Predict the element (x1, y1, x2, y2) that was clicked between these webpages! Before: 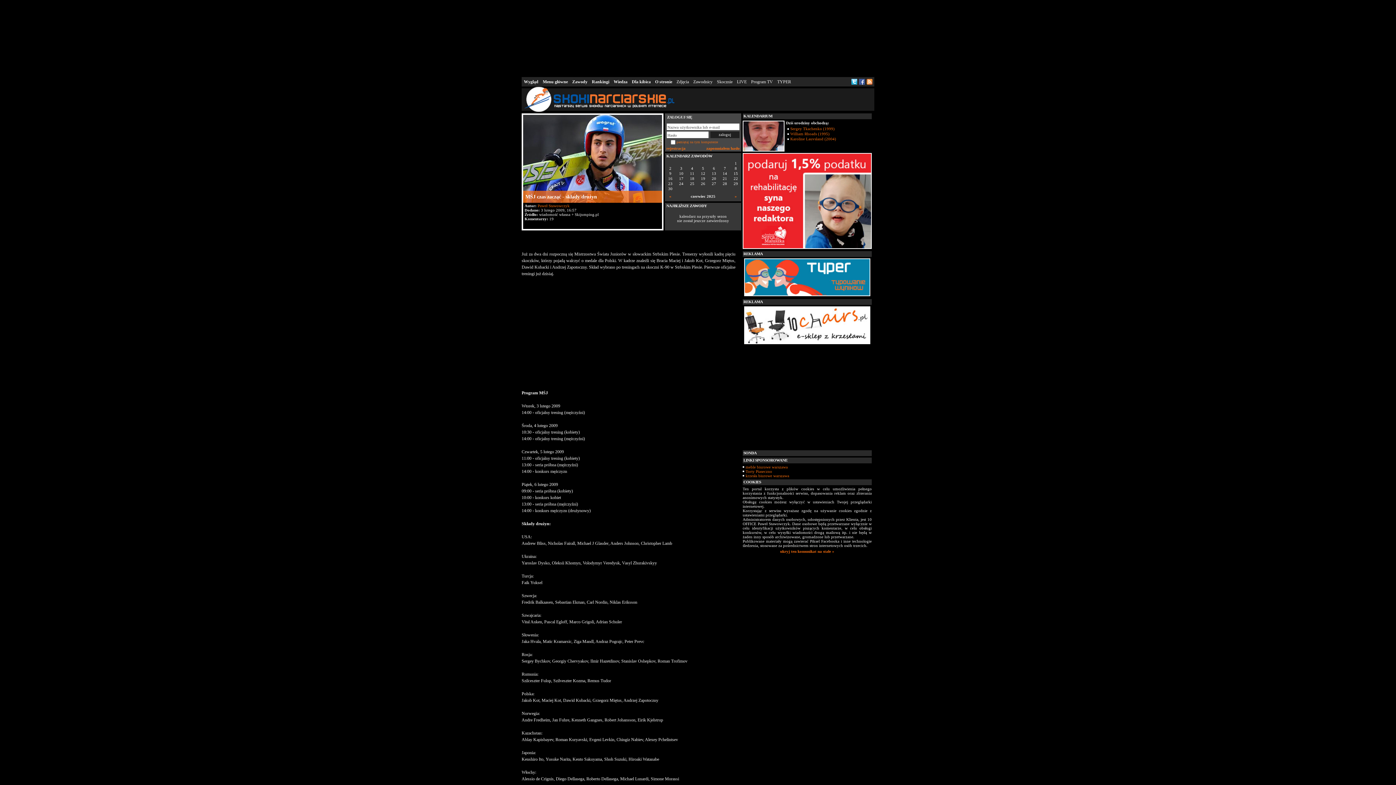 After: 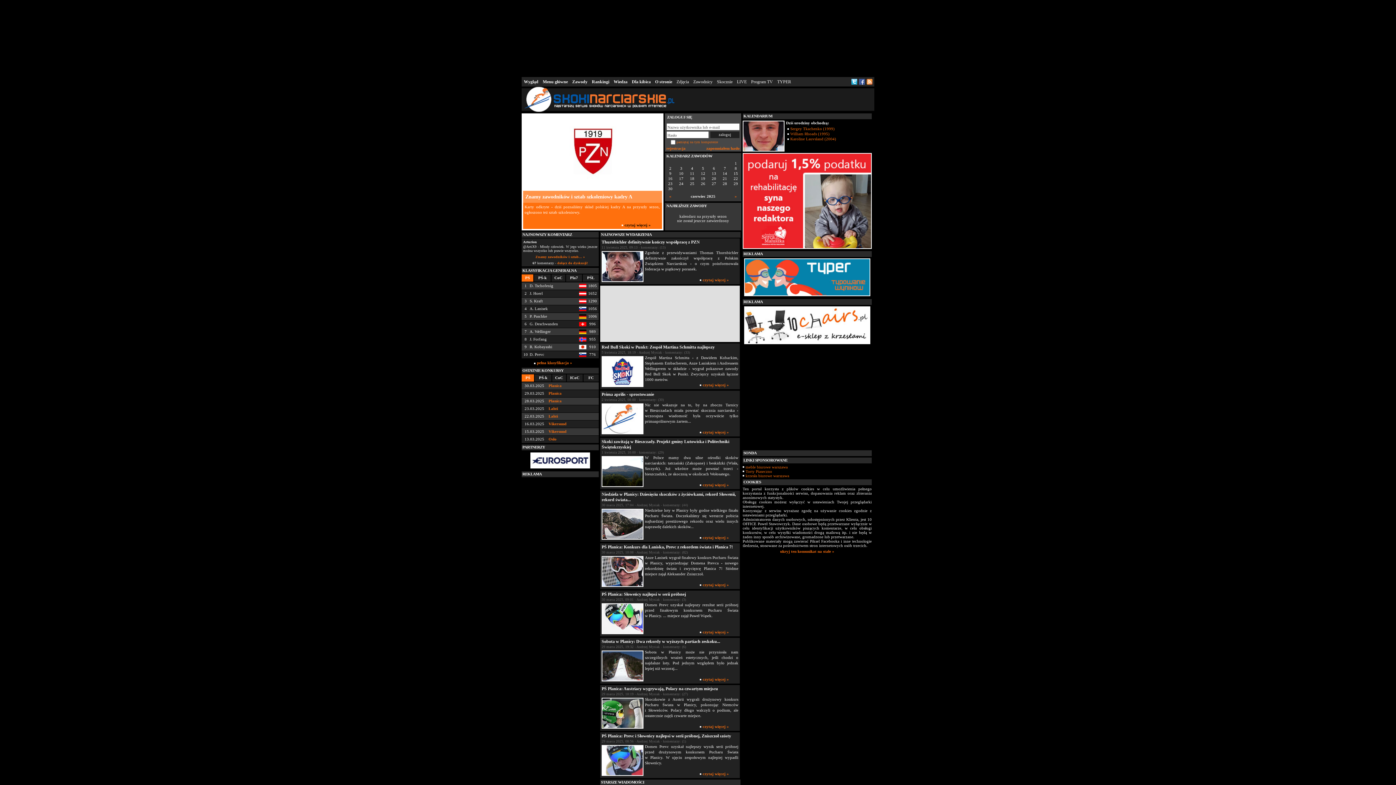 Action: label: O stronie bbox: (655, 79, 672, 84)